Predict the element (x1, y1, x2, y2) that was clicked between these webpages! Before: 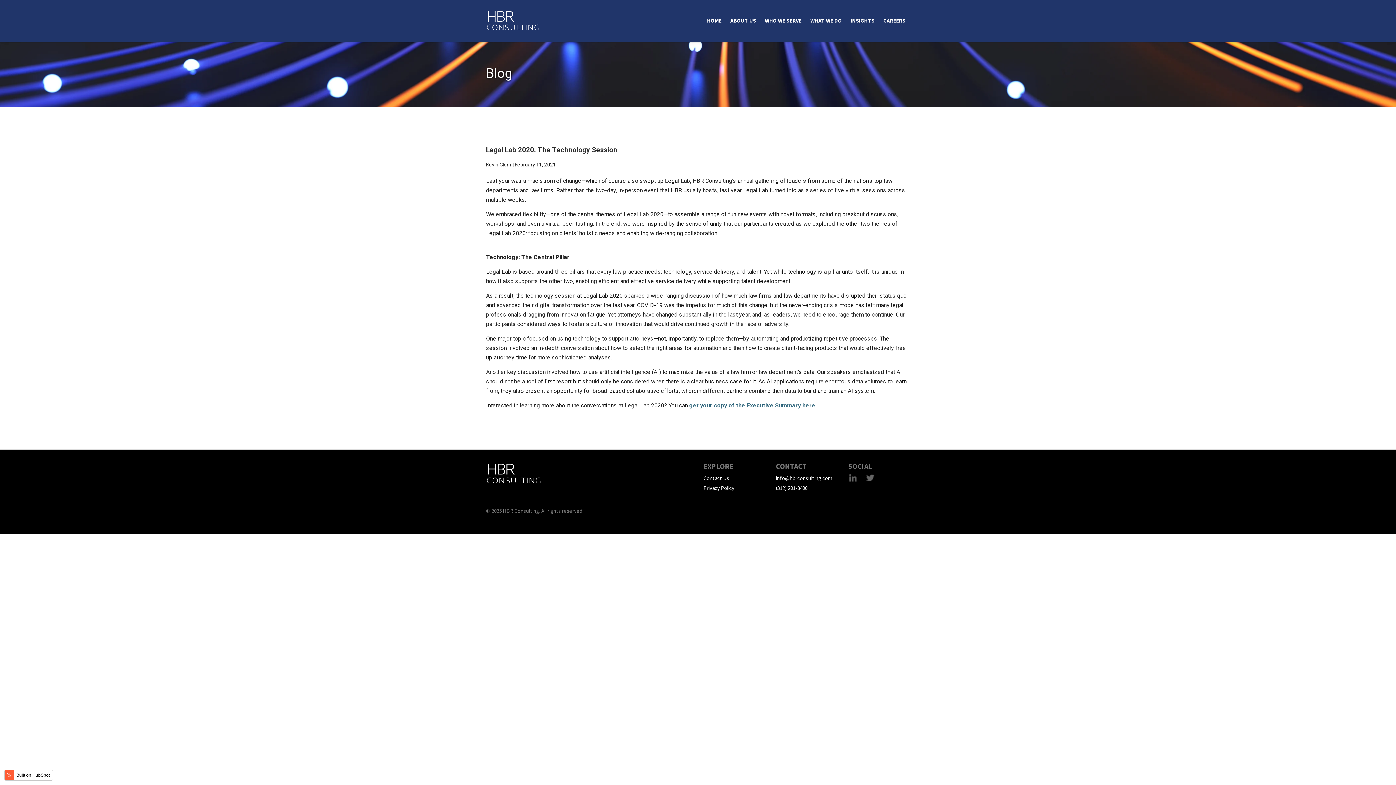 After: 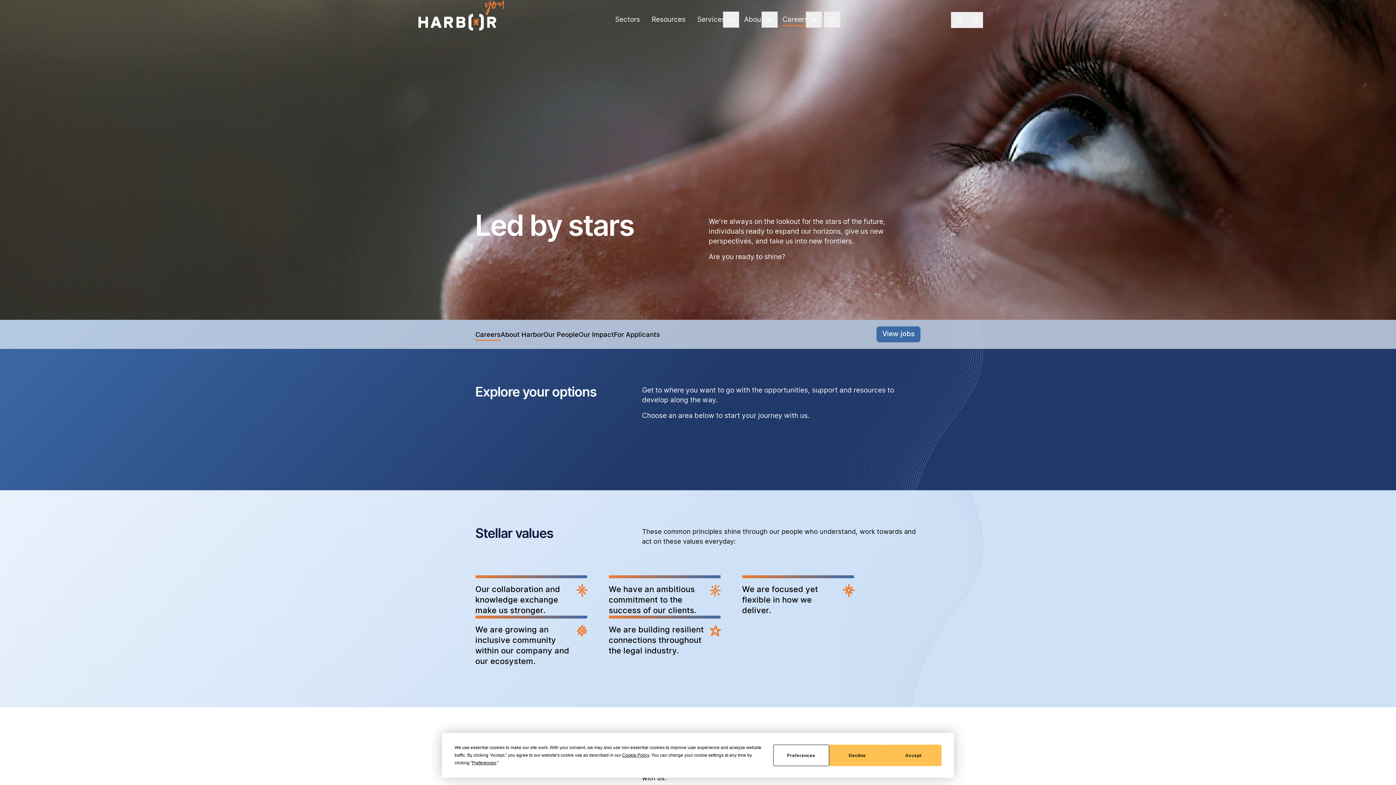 Action: label: CAREERS bbox: (879, 0, 910, 38)